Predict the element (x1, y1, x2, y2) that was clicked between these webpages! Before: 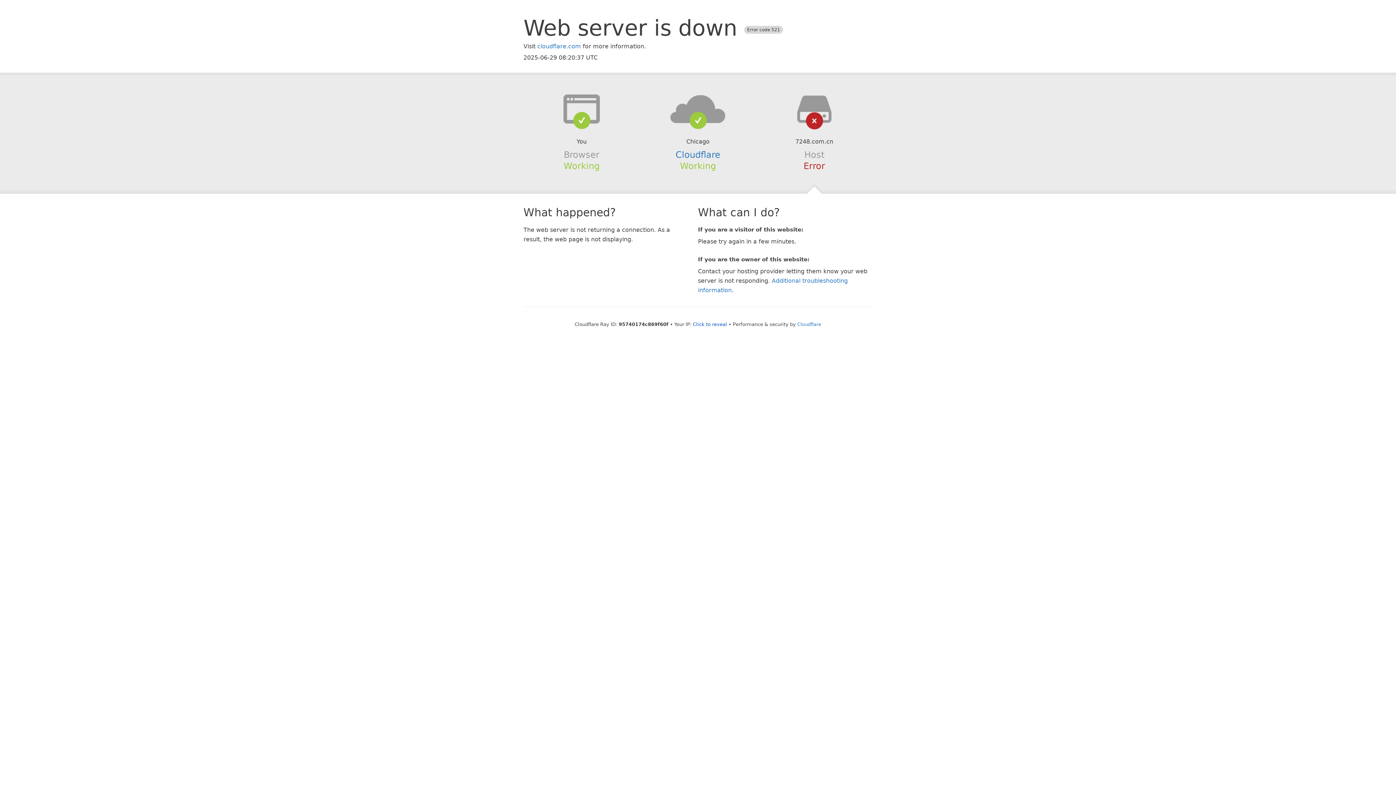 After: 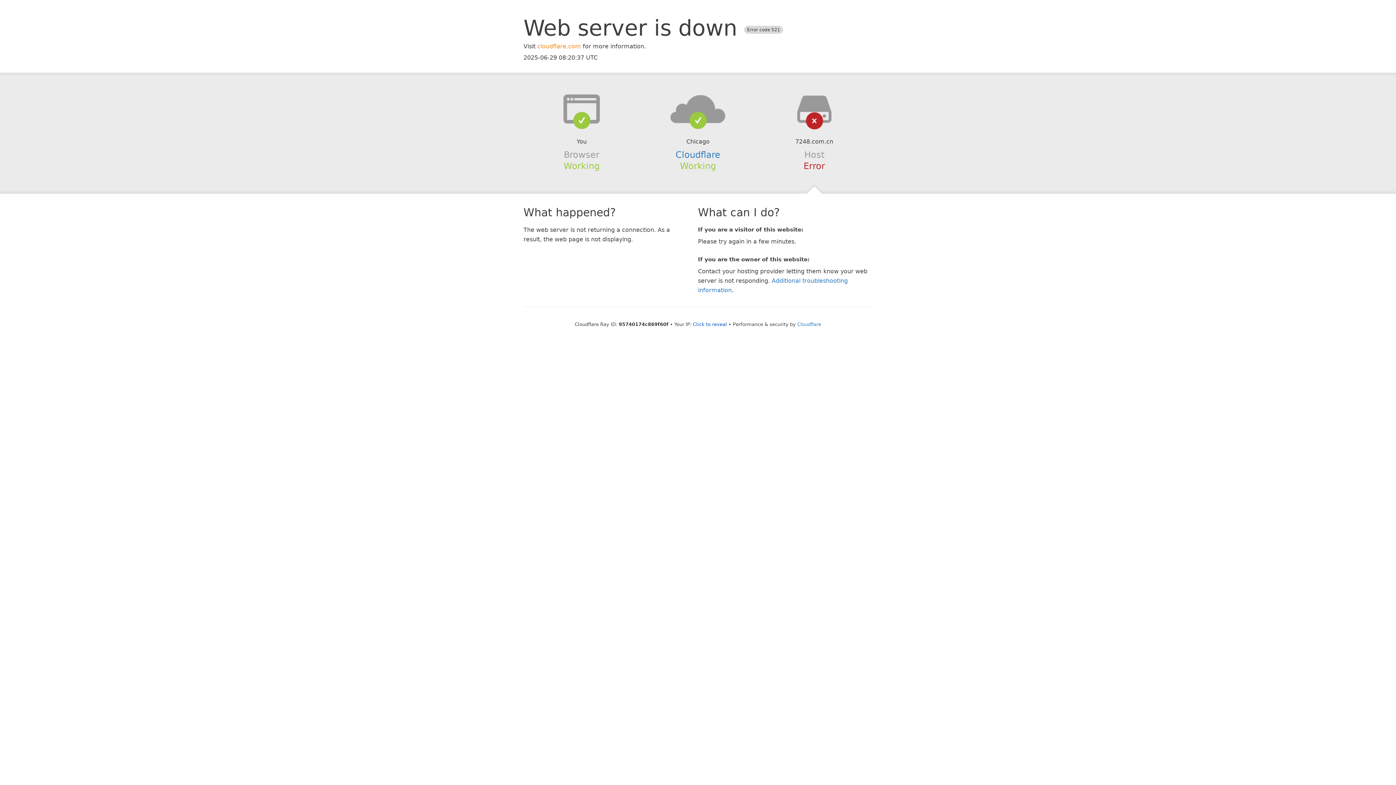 Action: bbox: (537, 42, 581, 49) label: cloudflare.com